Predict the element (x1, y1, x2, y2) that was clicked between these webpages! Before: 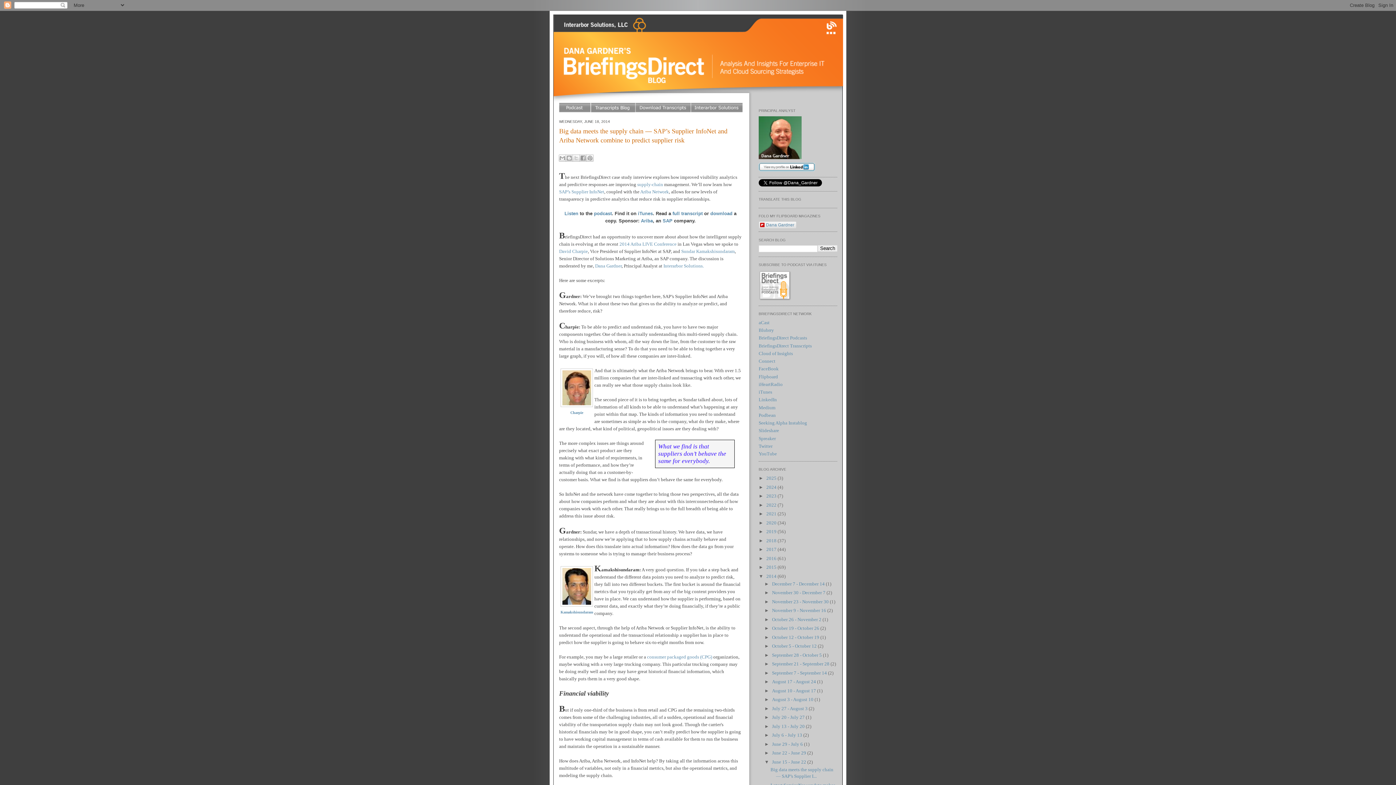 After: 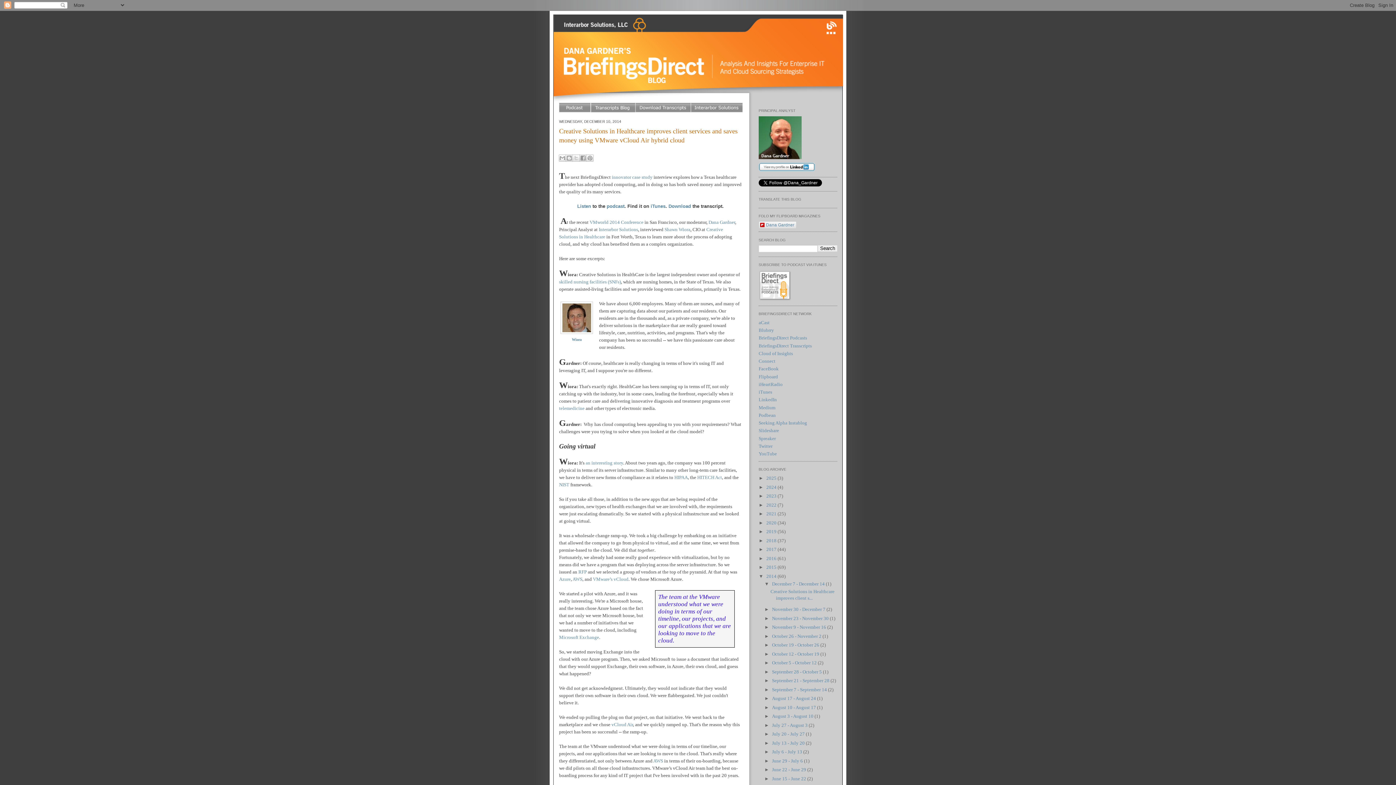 Action: label: 2014  bbox: (766, 573, 777, 579)